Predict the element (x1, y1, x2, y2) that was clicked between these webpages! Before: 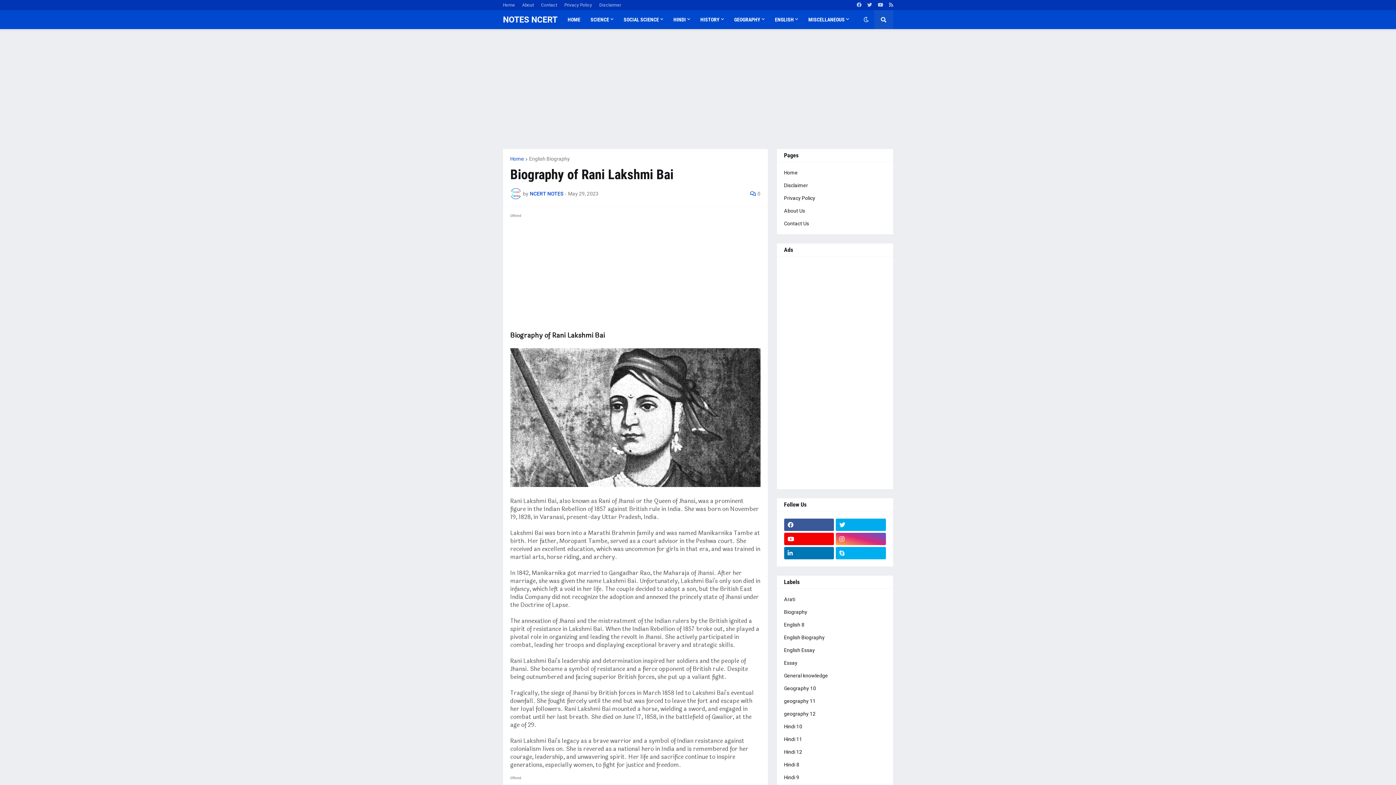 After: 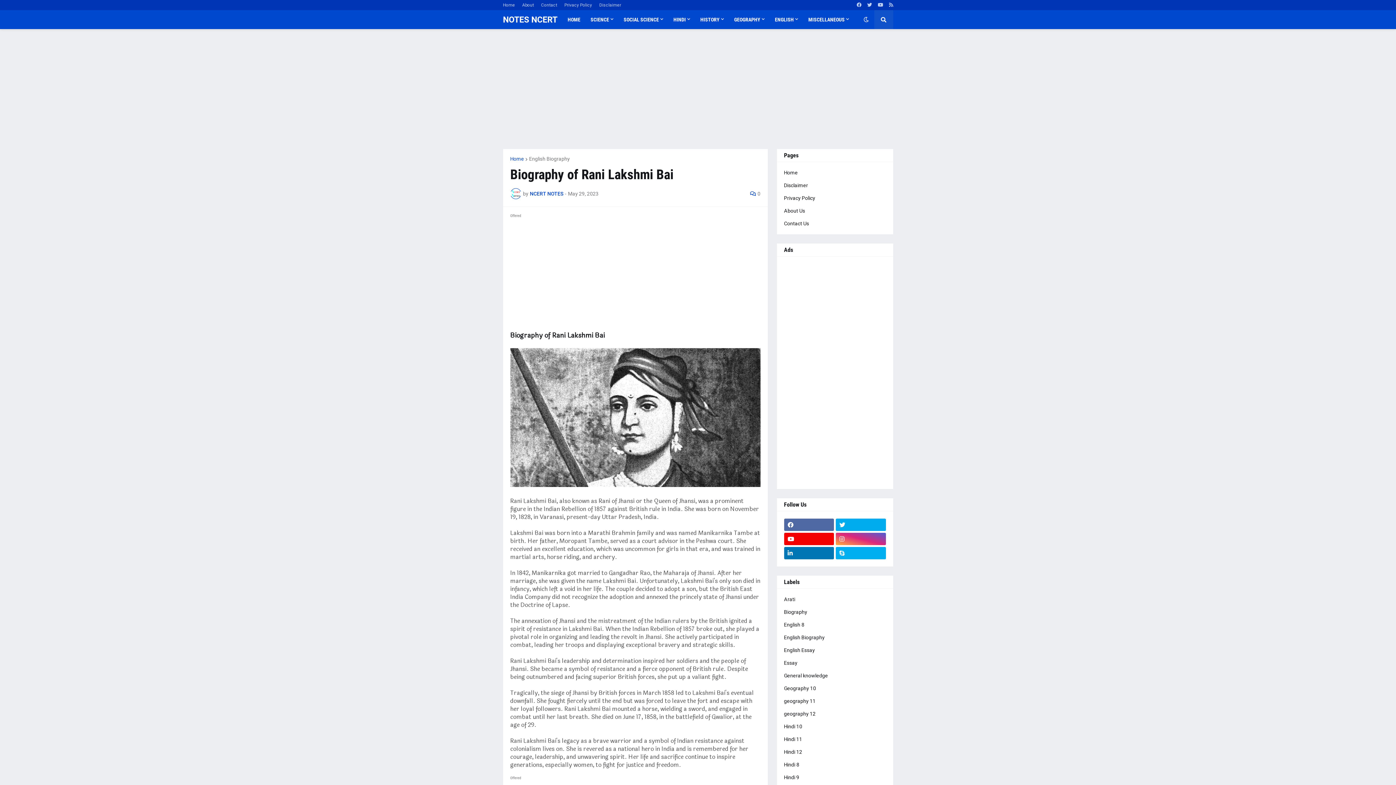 Action: bbox: (784, 518, 834, 531)